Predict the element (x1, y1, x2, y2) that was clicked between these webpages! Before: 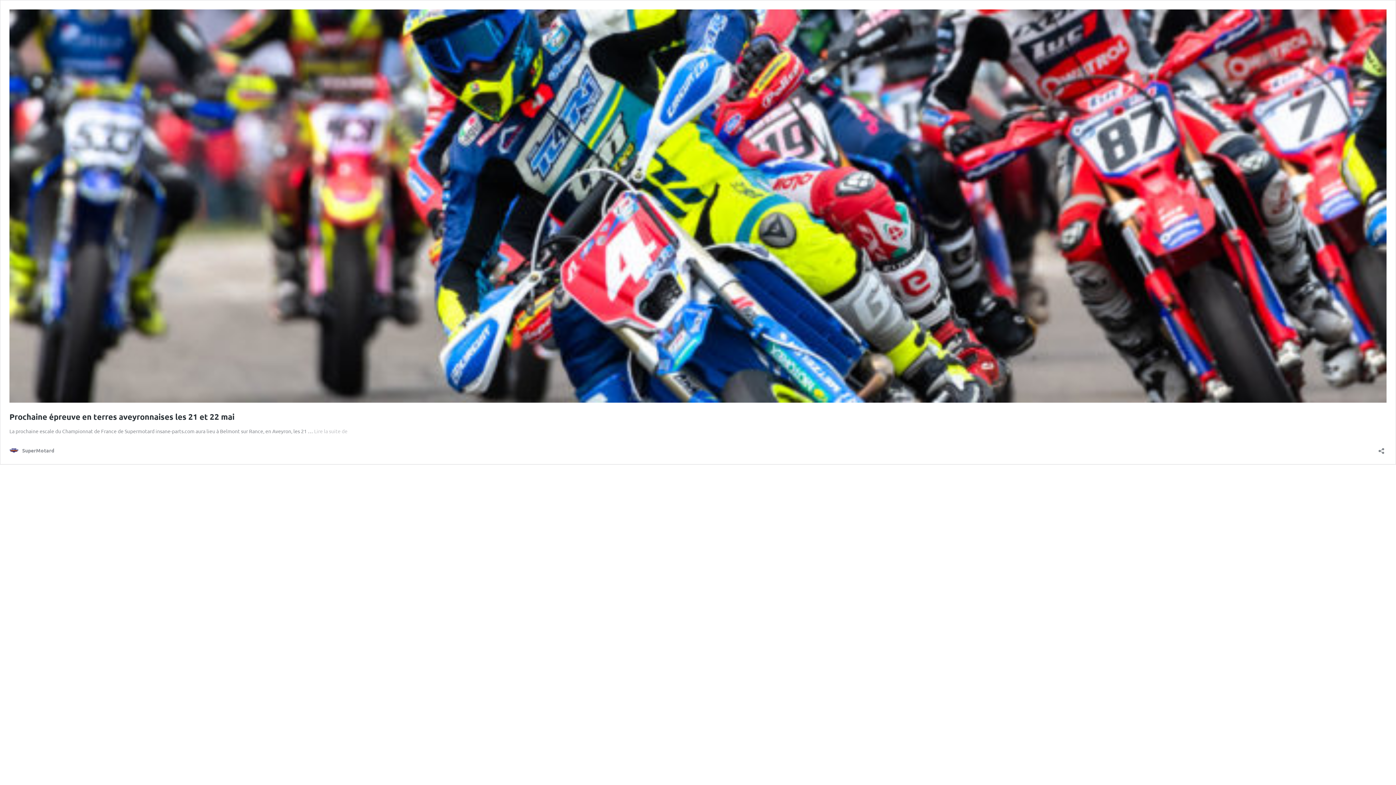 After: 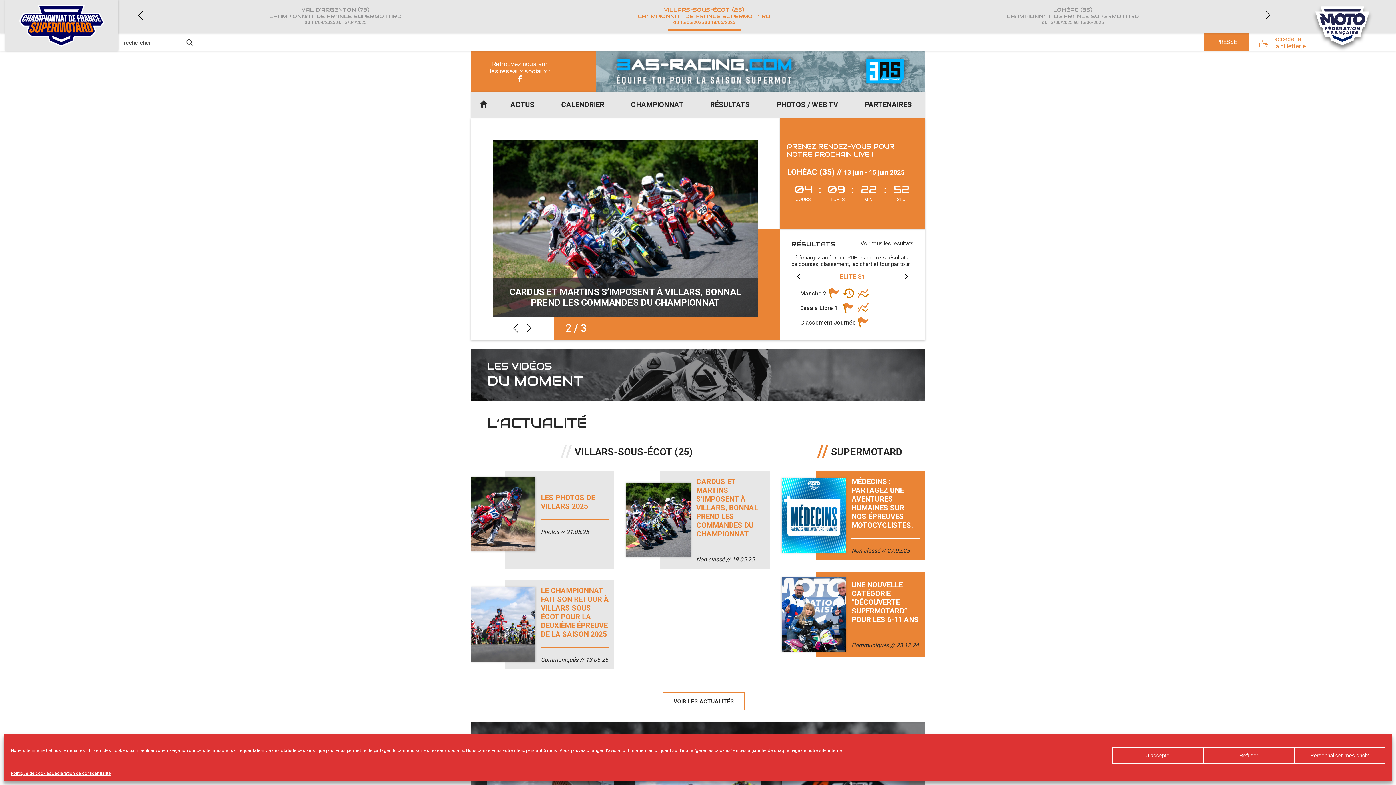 Action: label: SuperMotard bbox: (9, 446, 54, 455)